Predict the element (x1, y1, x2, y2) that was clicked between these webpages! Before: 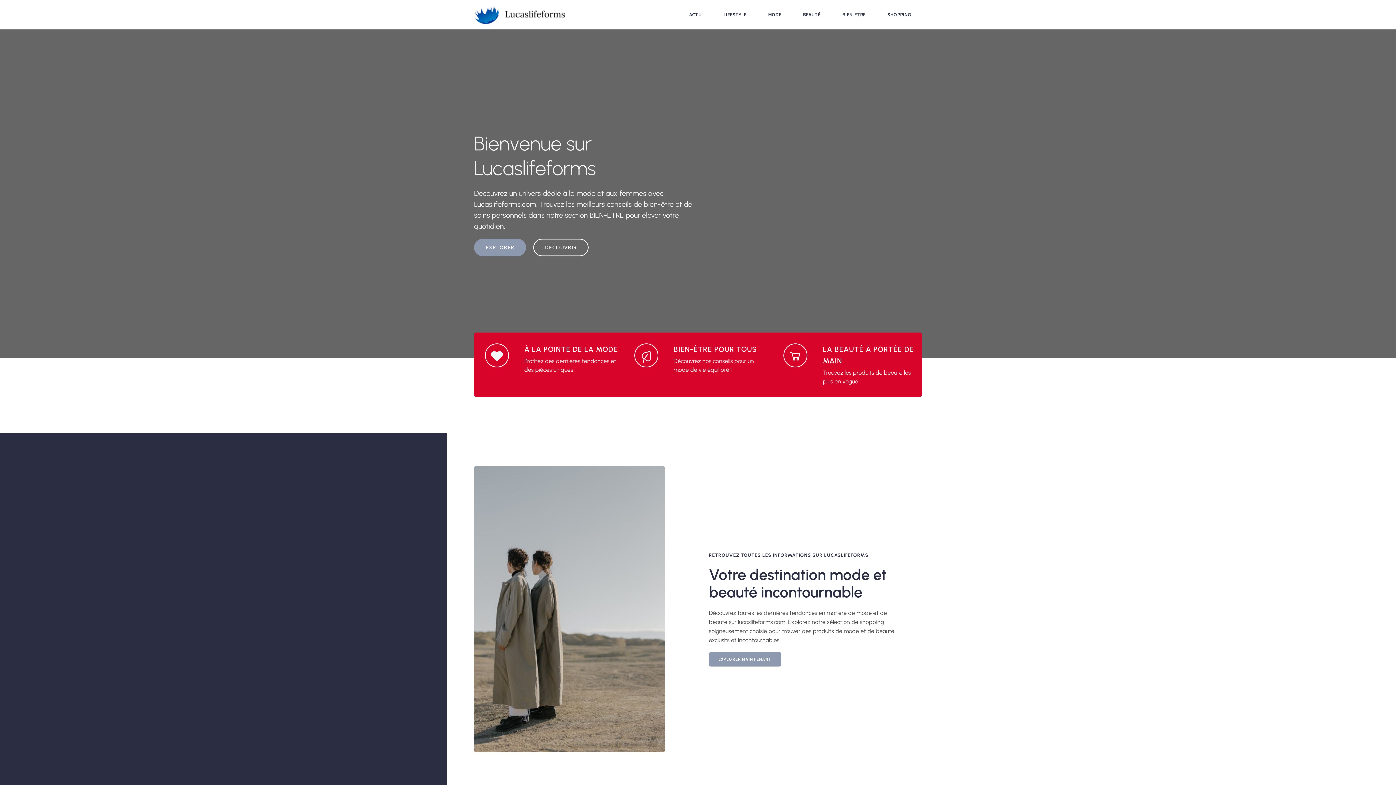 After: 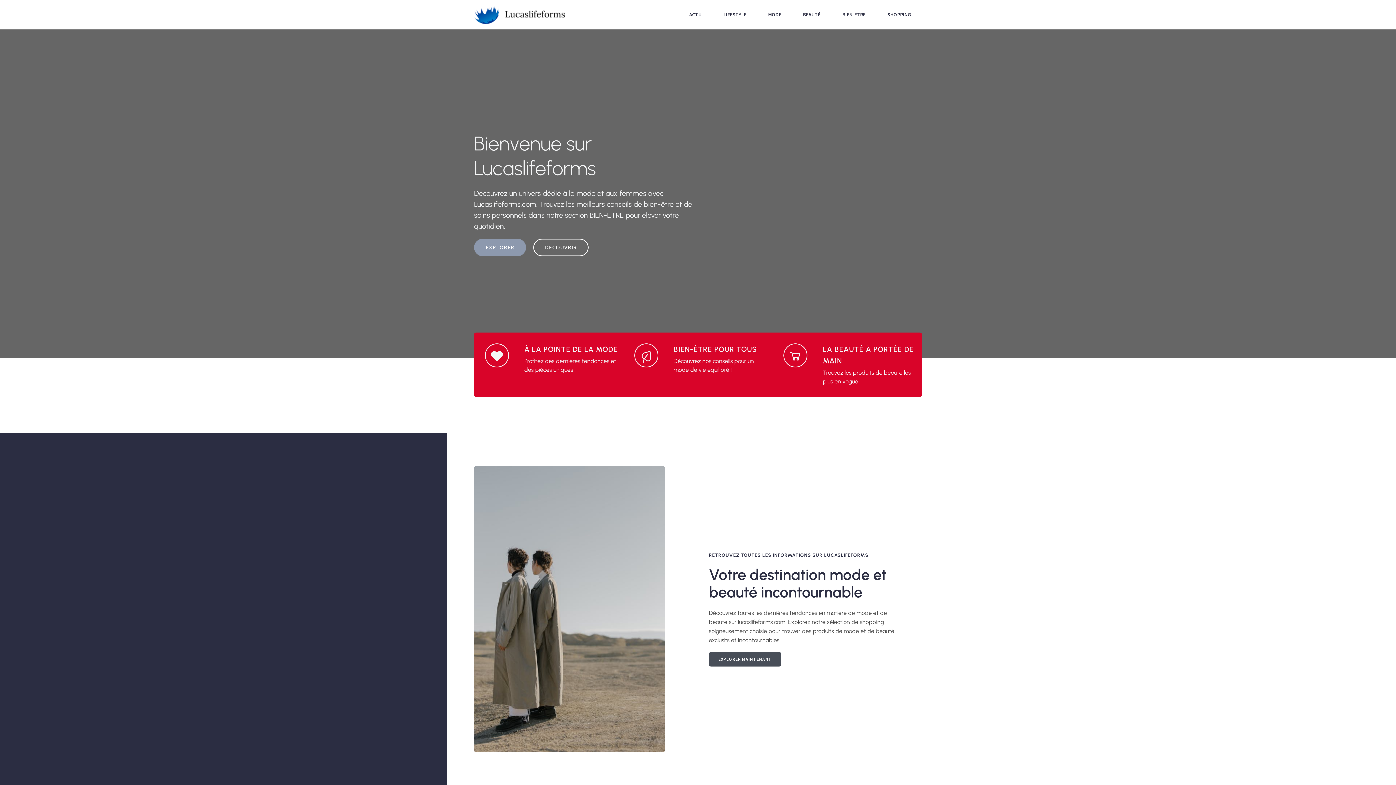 Action: bbox: (709, 652, 781, 666) label: EXPLORER MAINTENANT